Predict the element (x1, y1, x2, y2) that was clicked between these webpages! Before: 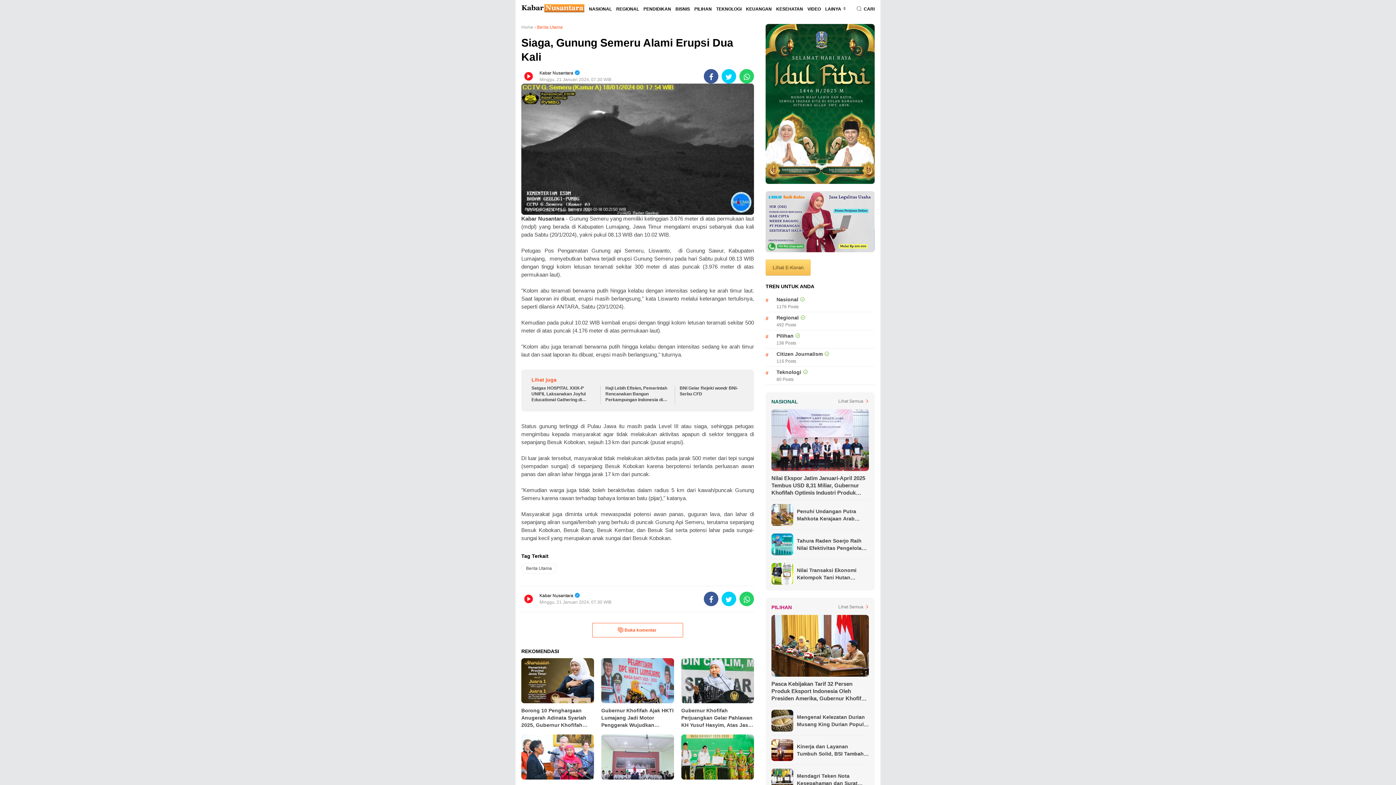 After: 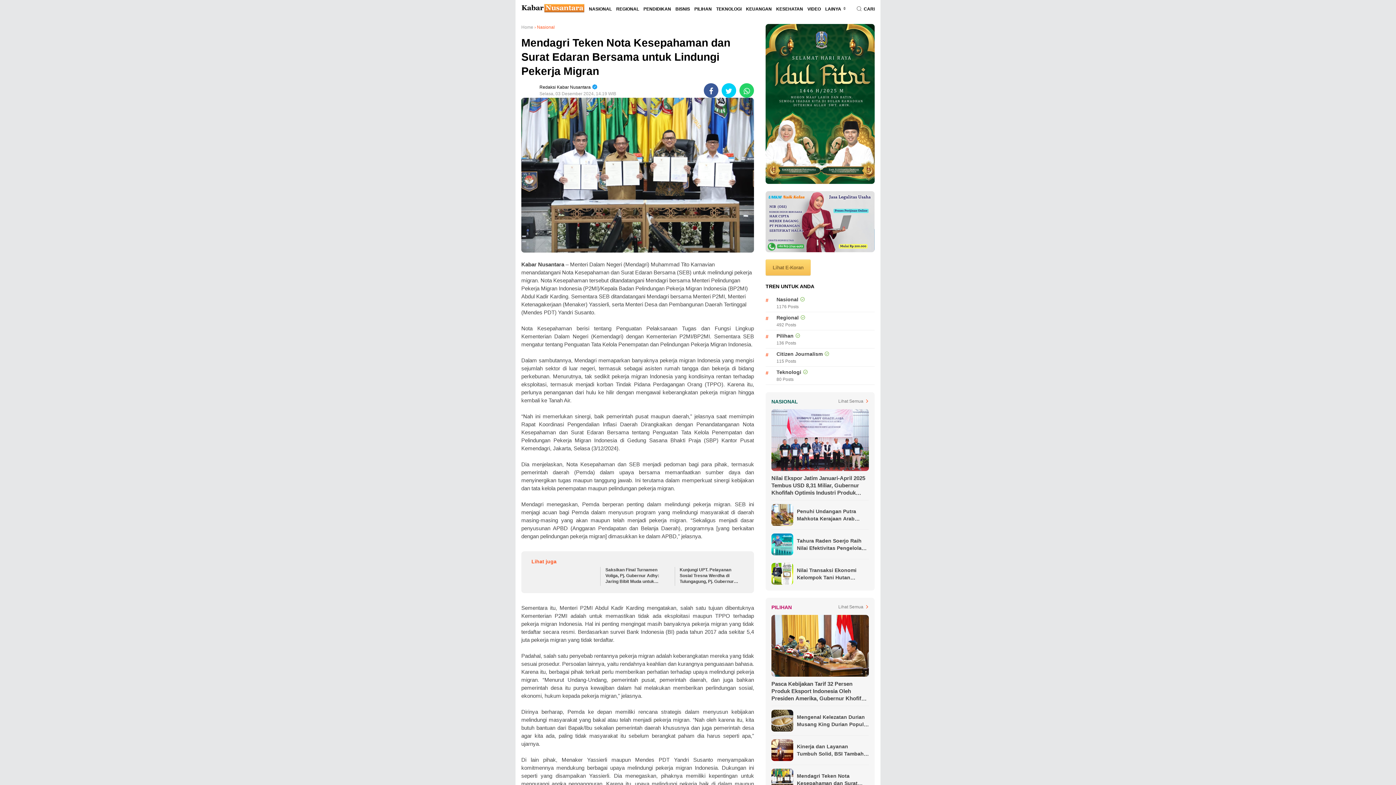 Action: label: Mendagri Teken Nota Kesepahaman dan Surat Edaran Bersama untuk Lindungi Pekerja Migran bbox: (797, 772, 869, 787)